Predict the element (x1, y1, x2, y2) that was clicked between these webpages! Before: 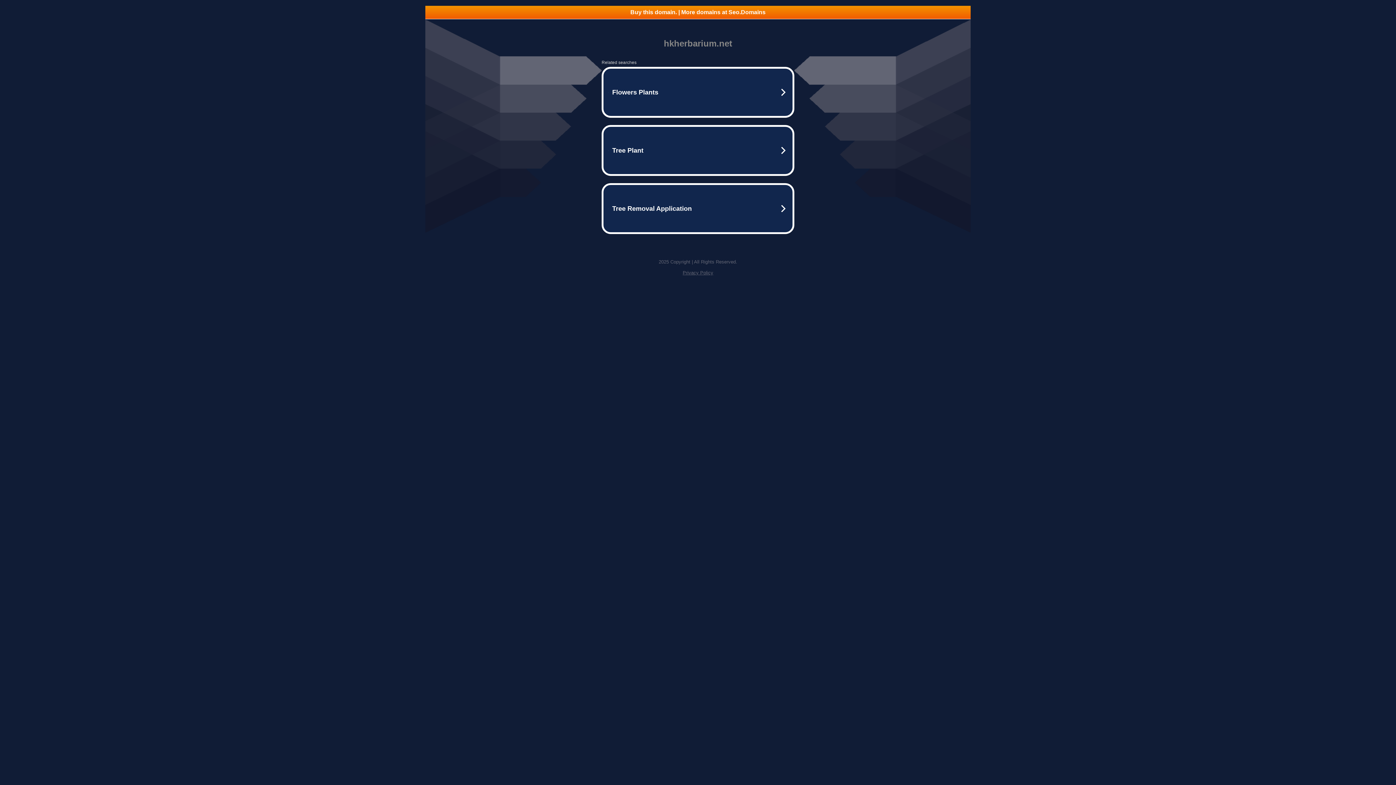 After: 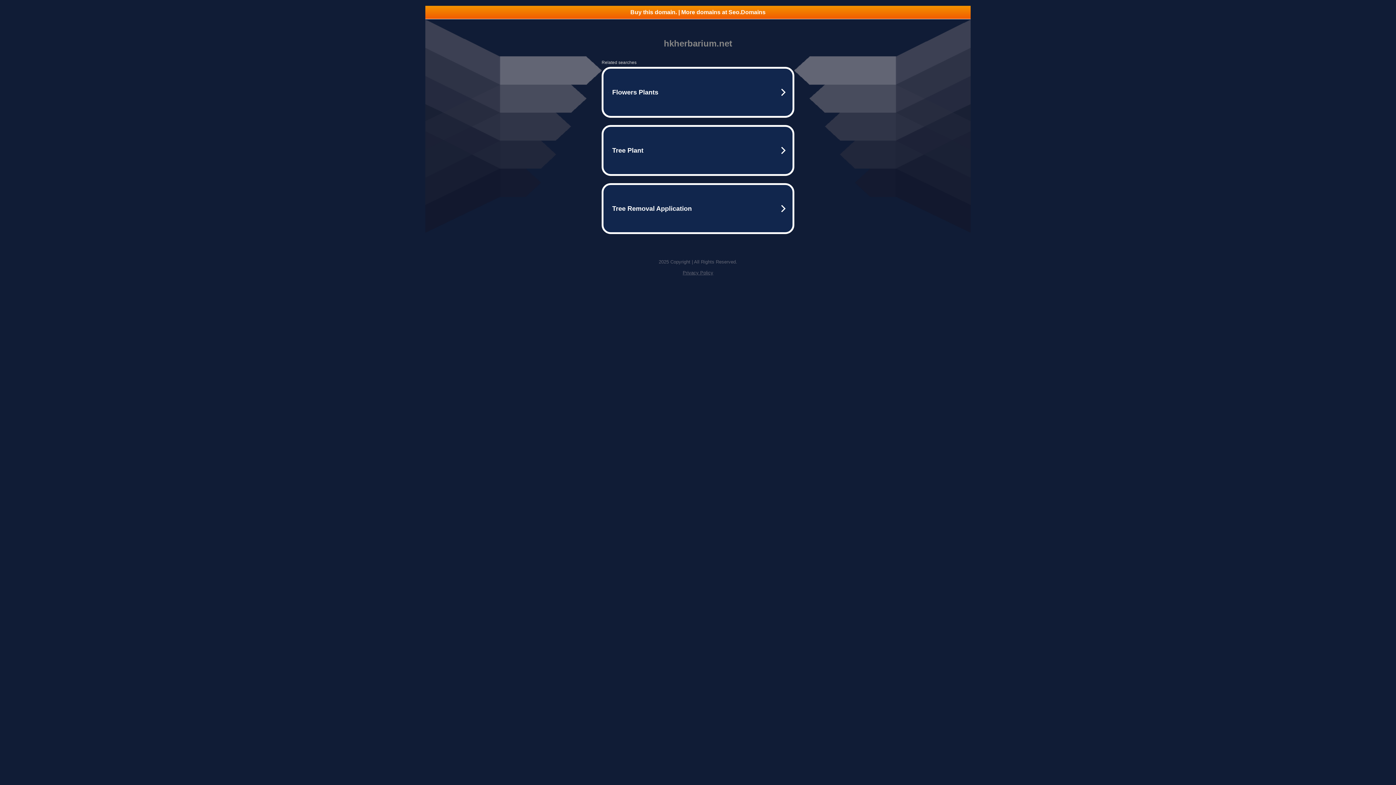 Action: bbox: (682, 270, 713, 275) label: Privacy Policy